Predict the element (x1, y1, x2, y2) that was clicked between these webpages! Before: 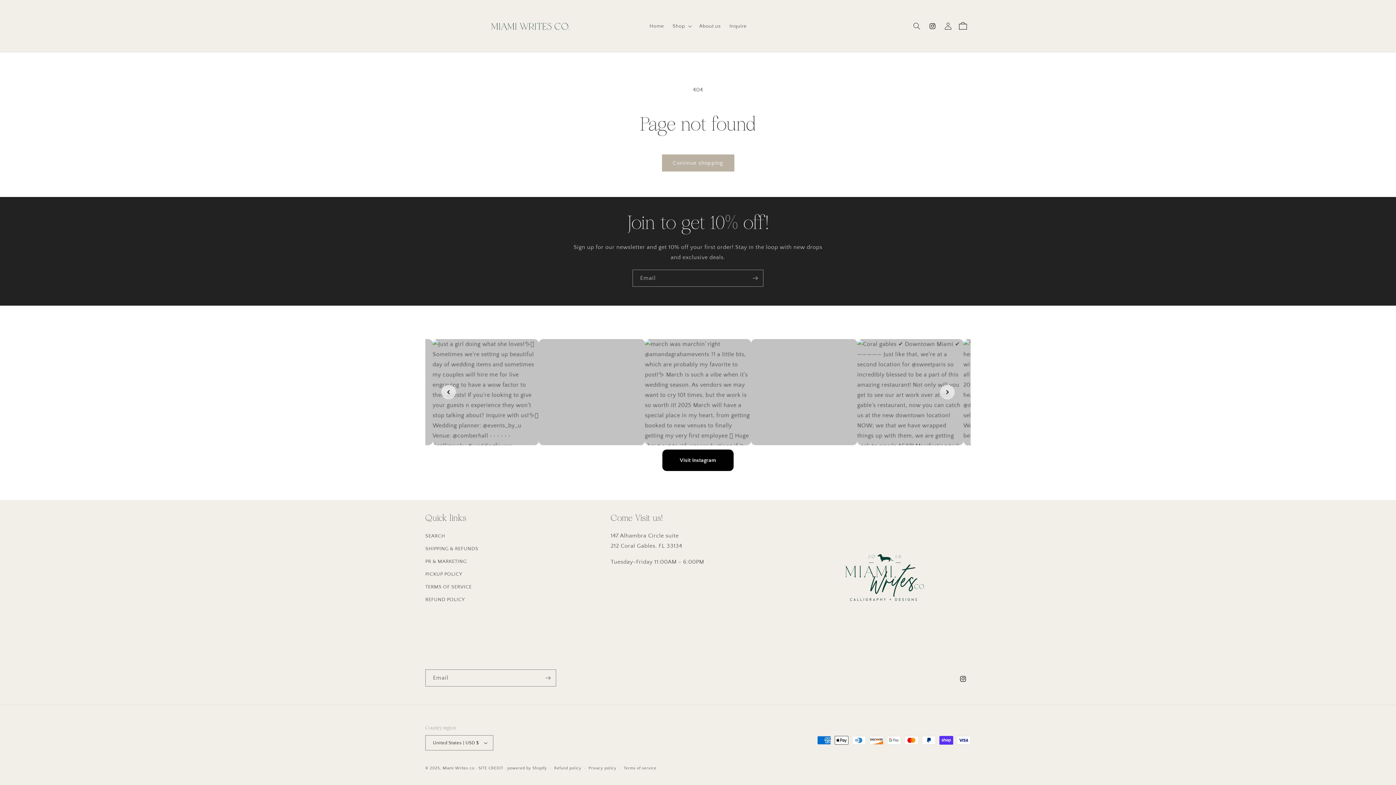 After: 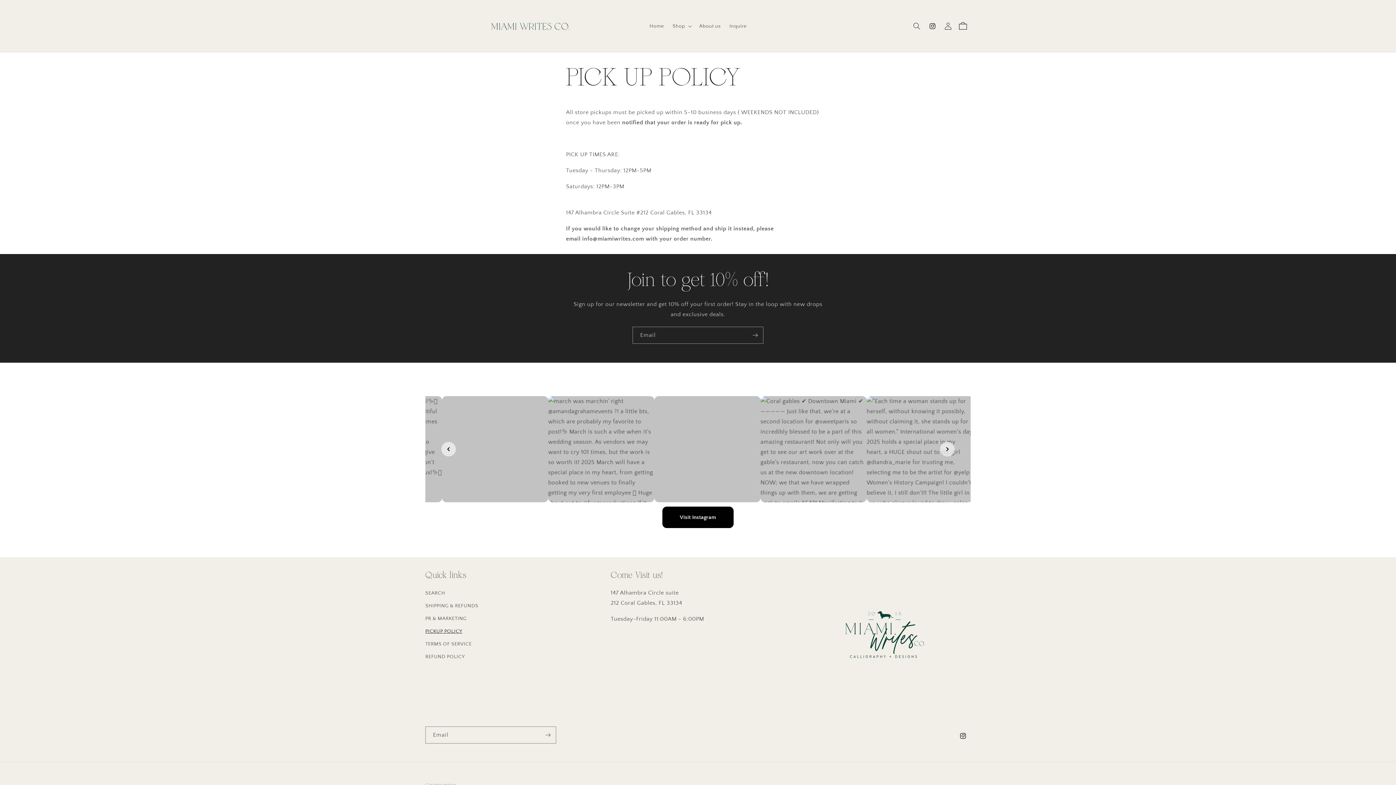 Action: bbox: (425, 568, 462, 581) label: PICKUP POLICY